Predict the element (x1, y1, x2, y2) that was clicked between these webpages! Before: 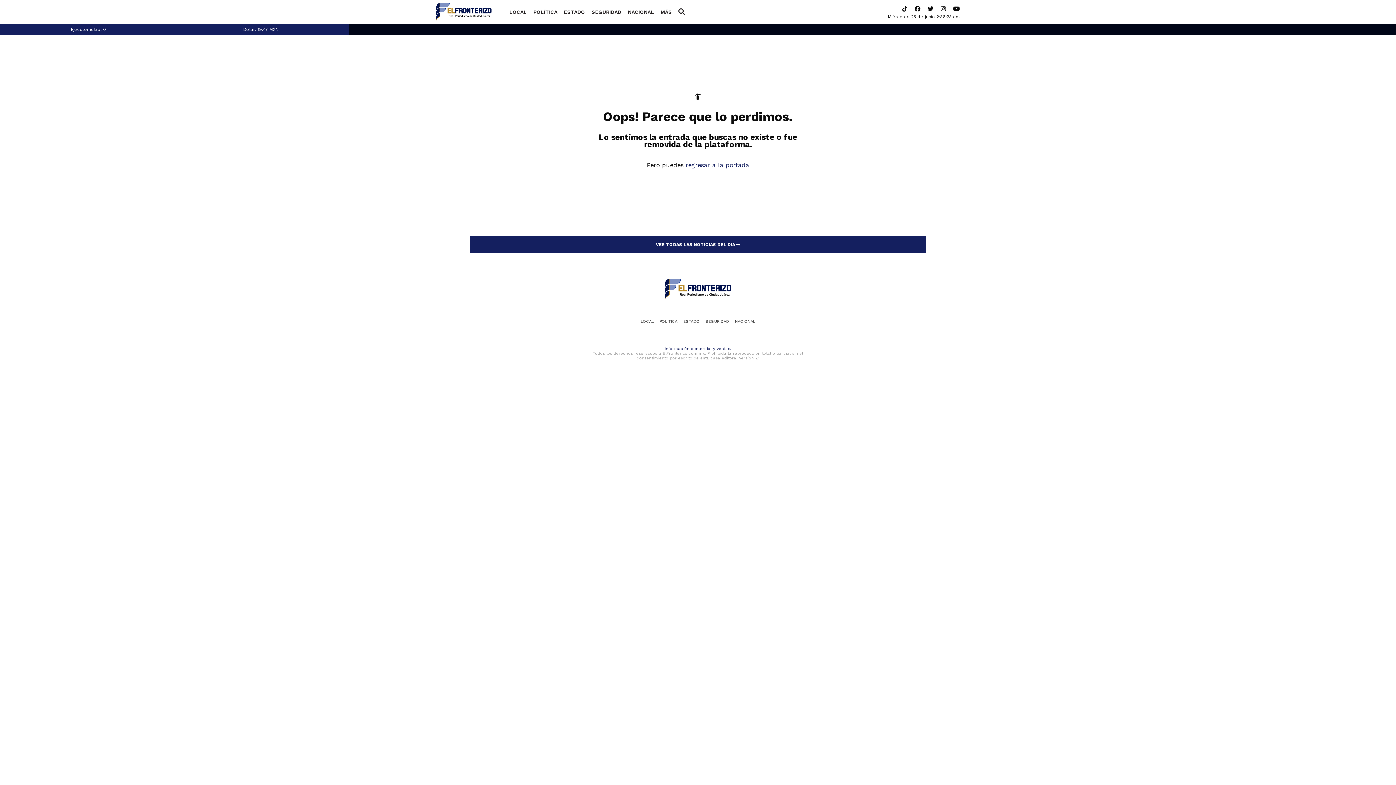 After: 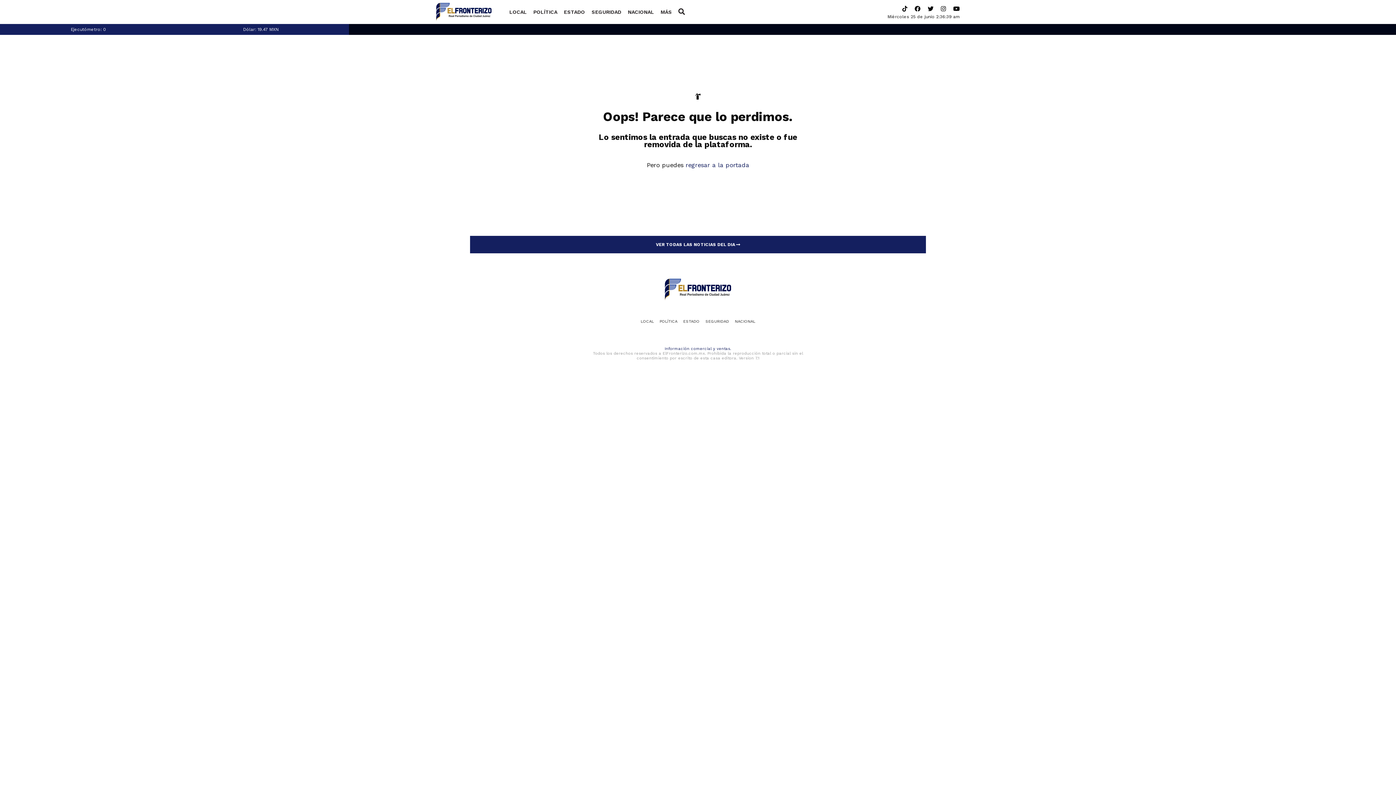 Action: bbox: (914, 5, 920, 12)